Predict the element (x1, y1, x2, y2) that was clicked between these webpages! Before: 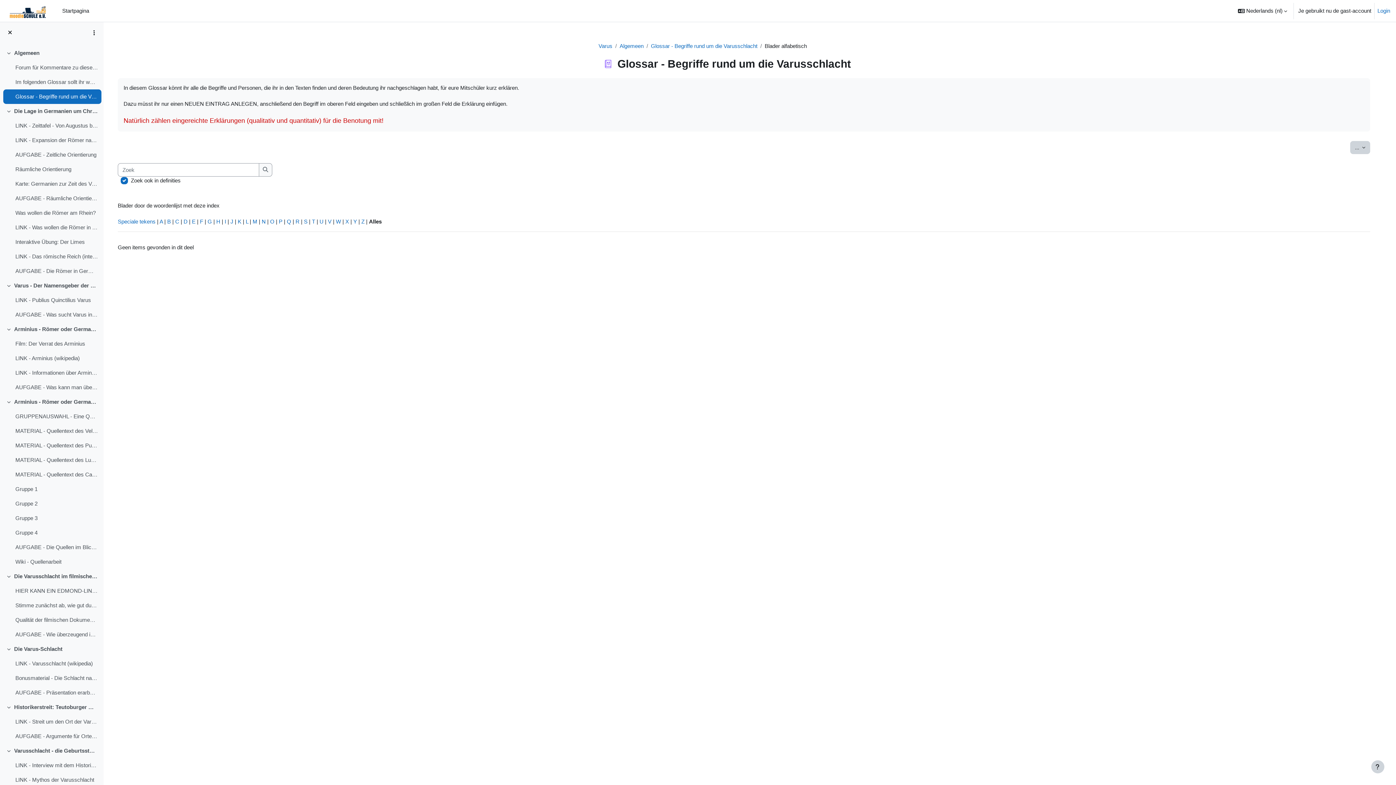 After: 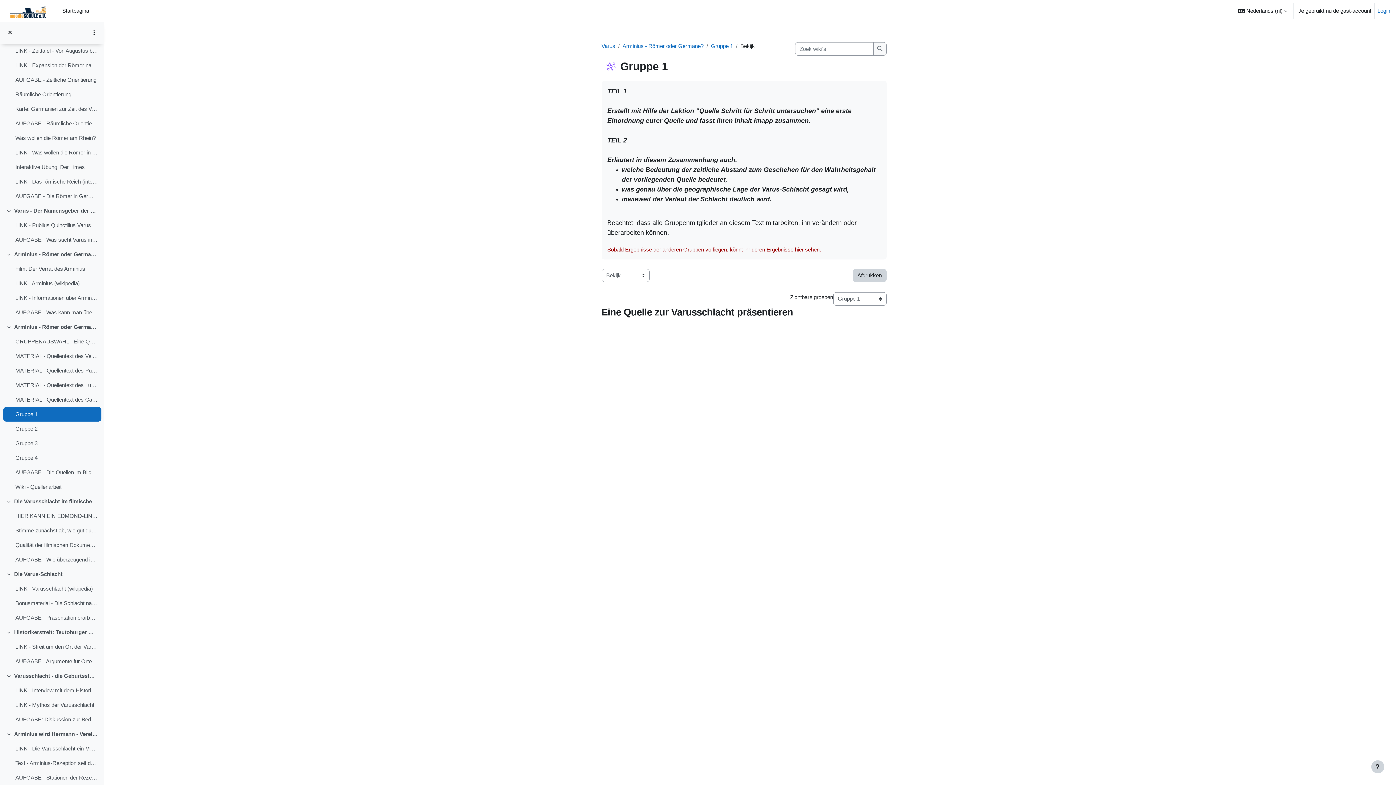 Action: bbox: (15, 485, 37, 493) label: Gruppe 1